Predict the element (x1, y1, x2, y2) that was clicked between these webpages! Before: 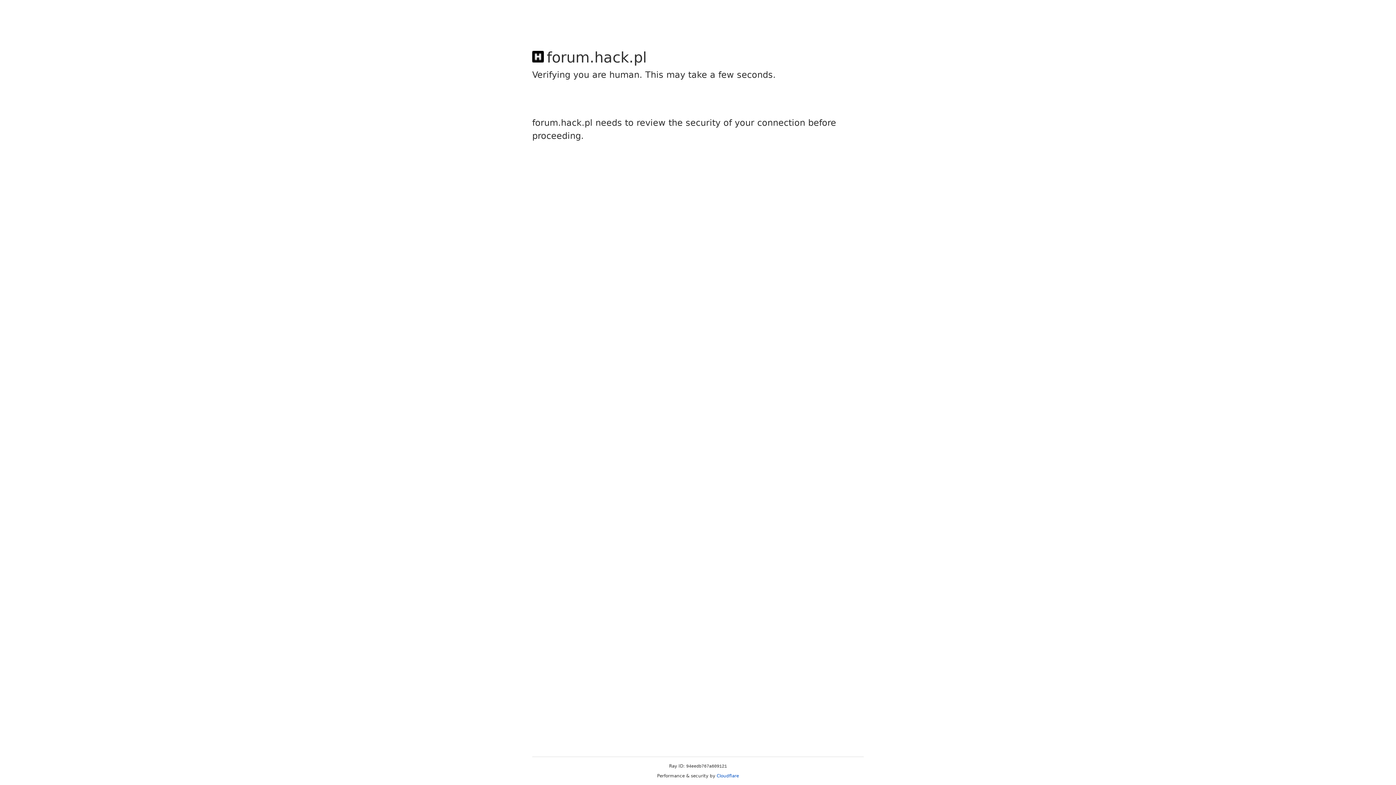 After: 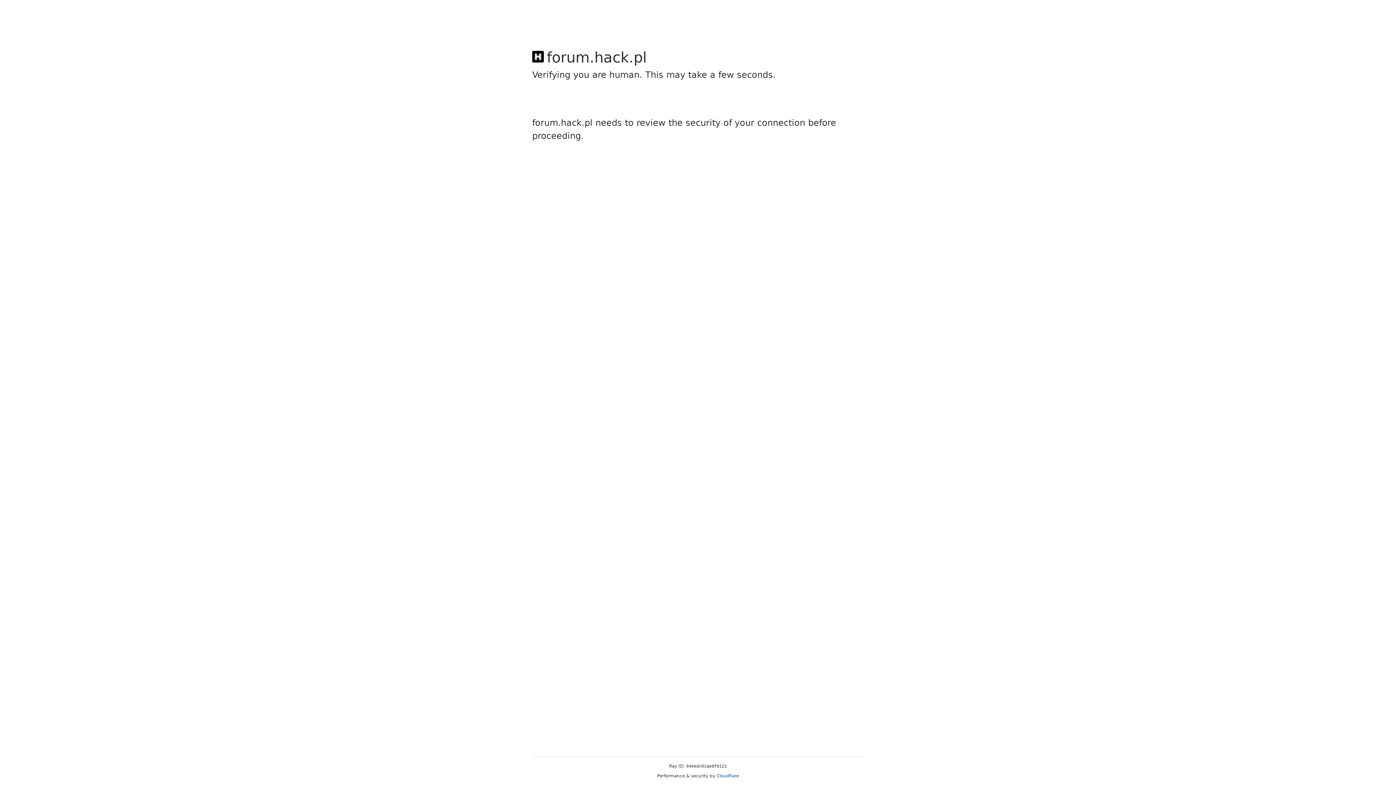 Action: label: Cloudflare bbox: (716, 773, 739, 778)